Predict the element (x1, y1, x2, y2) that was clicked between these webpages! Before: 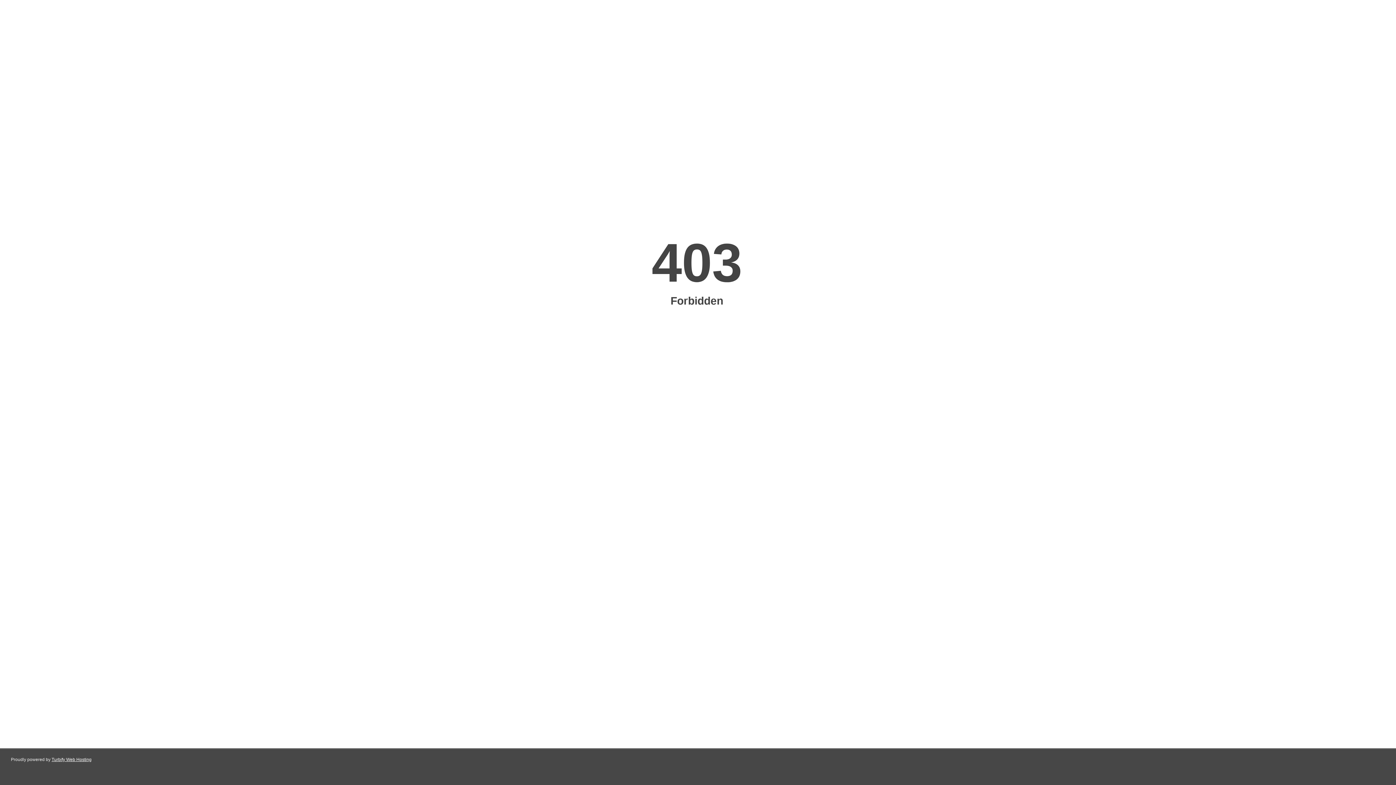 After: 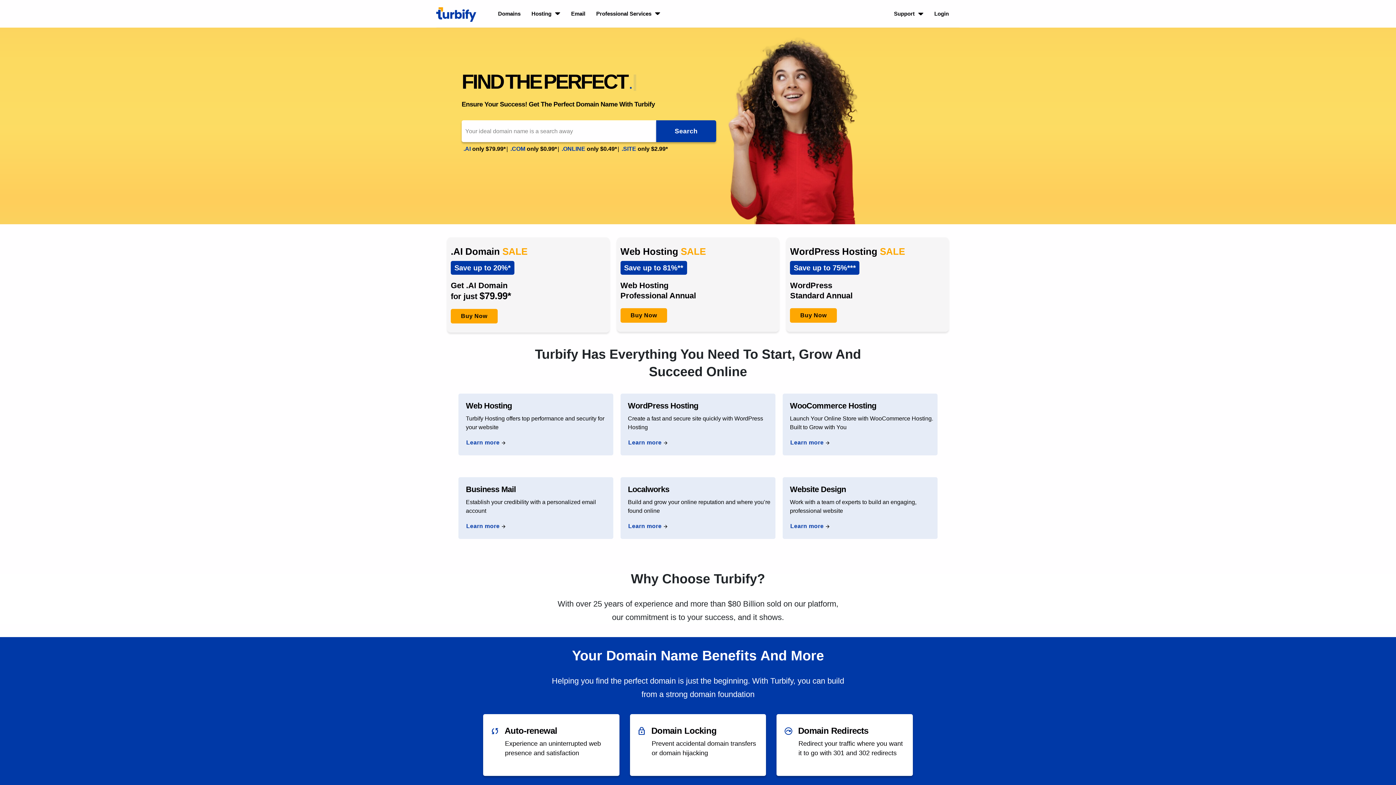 Action: bbox: (51, 757, 91, 762) label: Turbify Web Hosting